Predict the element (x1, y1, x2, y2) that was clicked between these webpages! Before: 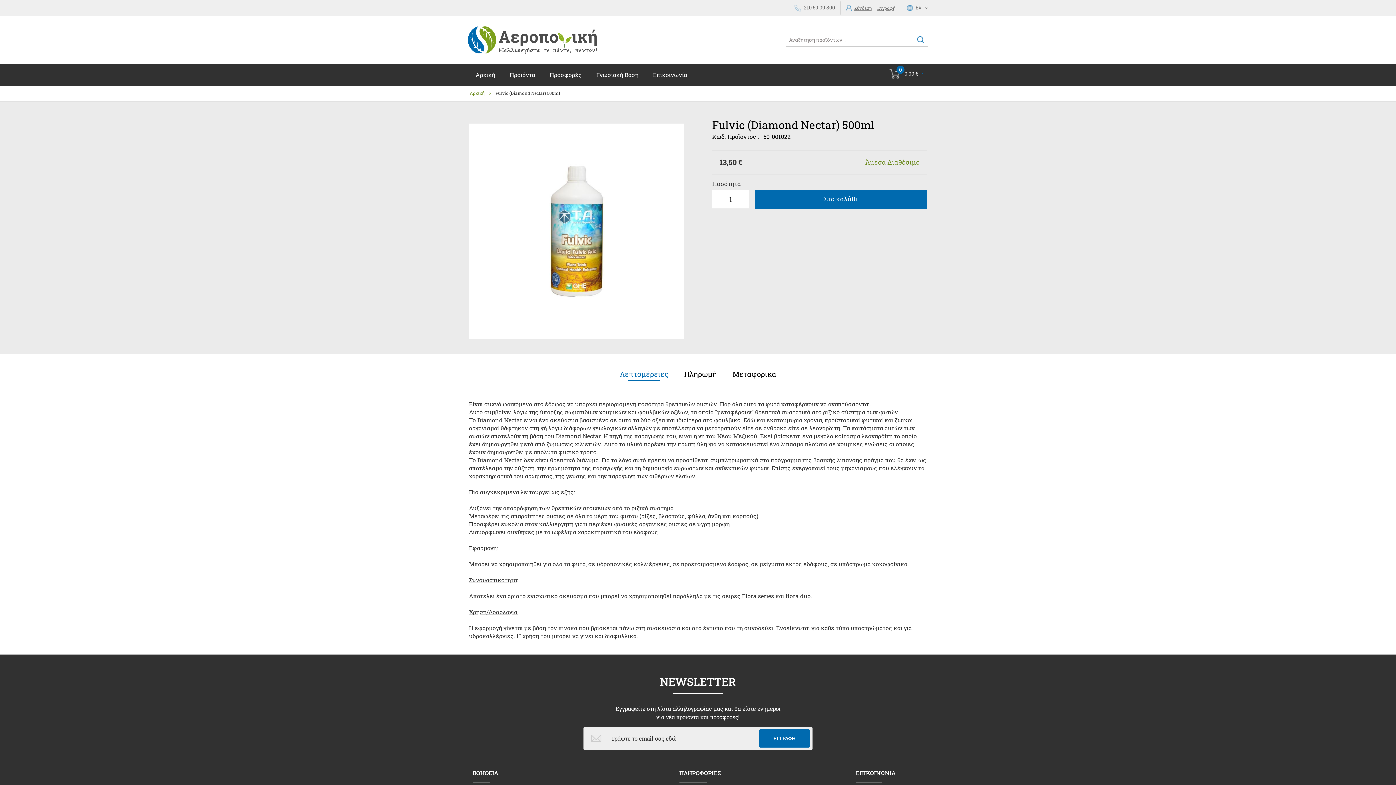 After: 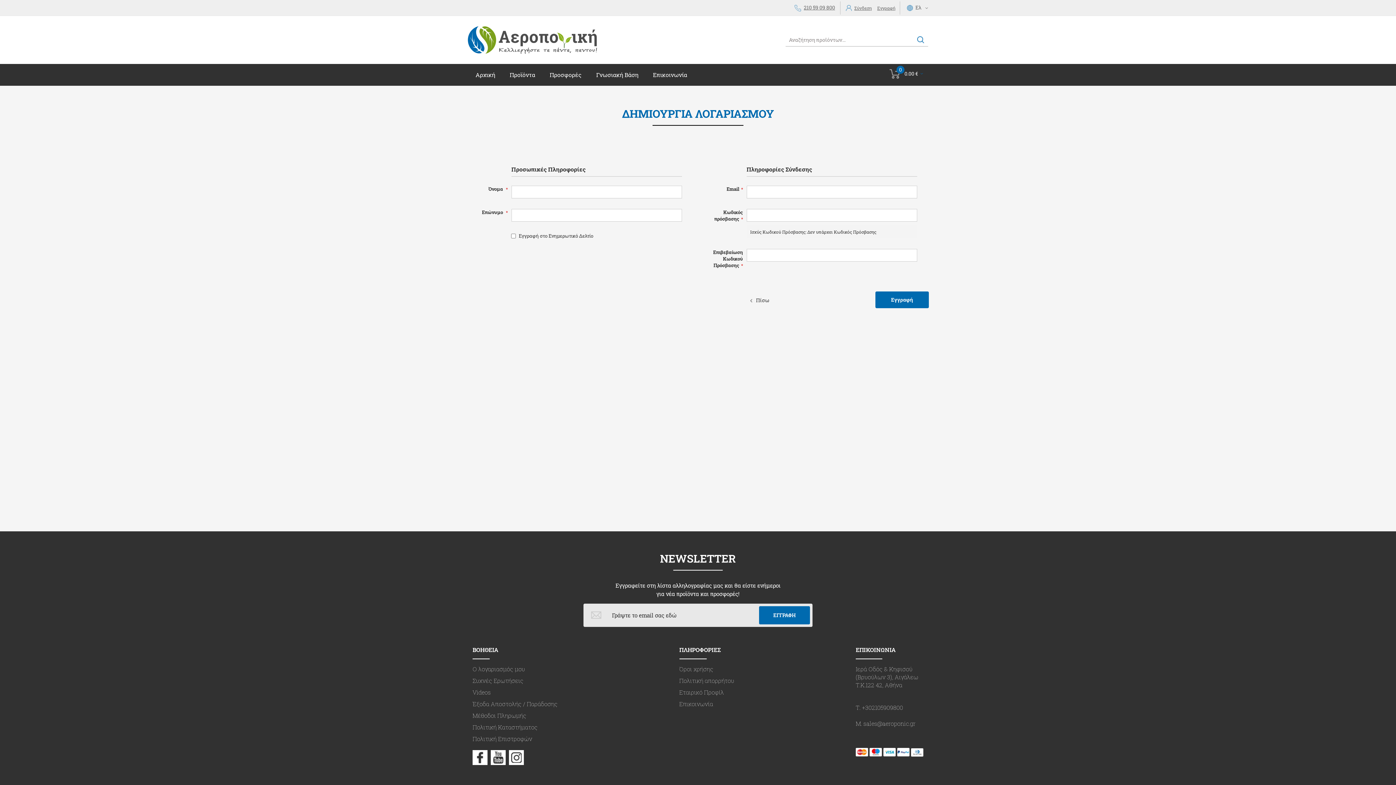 Action: label: Εγγραφή bbox: (877, 4, 895, 10)